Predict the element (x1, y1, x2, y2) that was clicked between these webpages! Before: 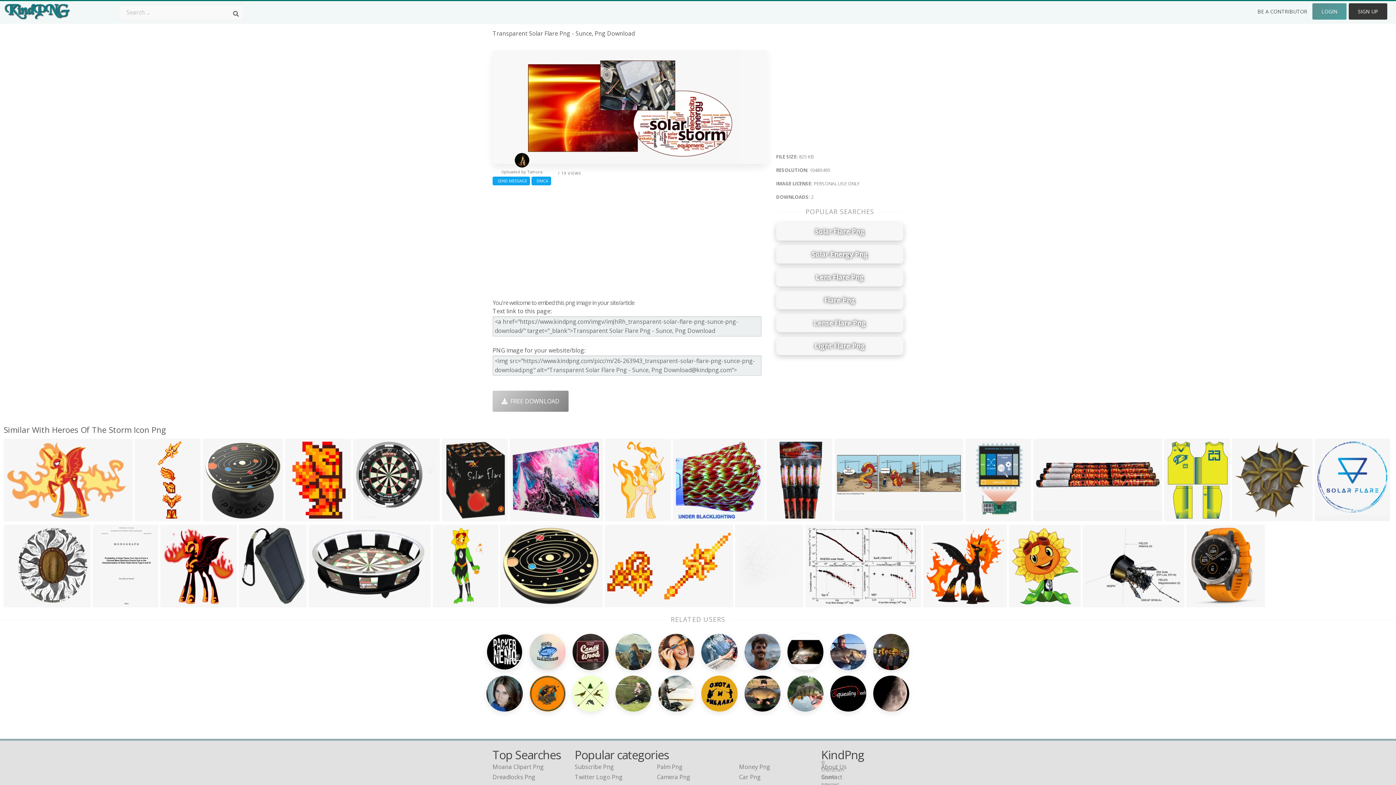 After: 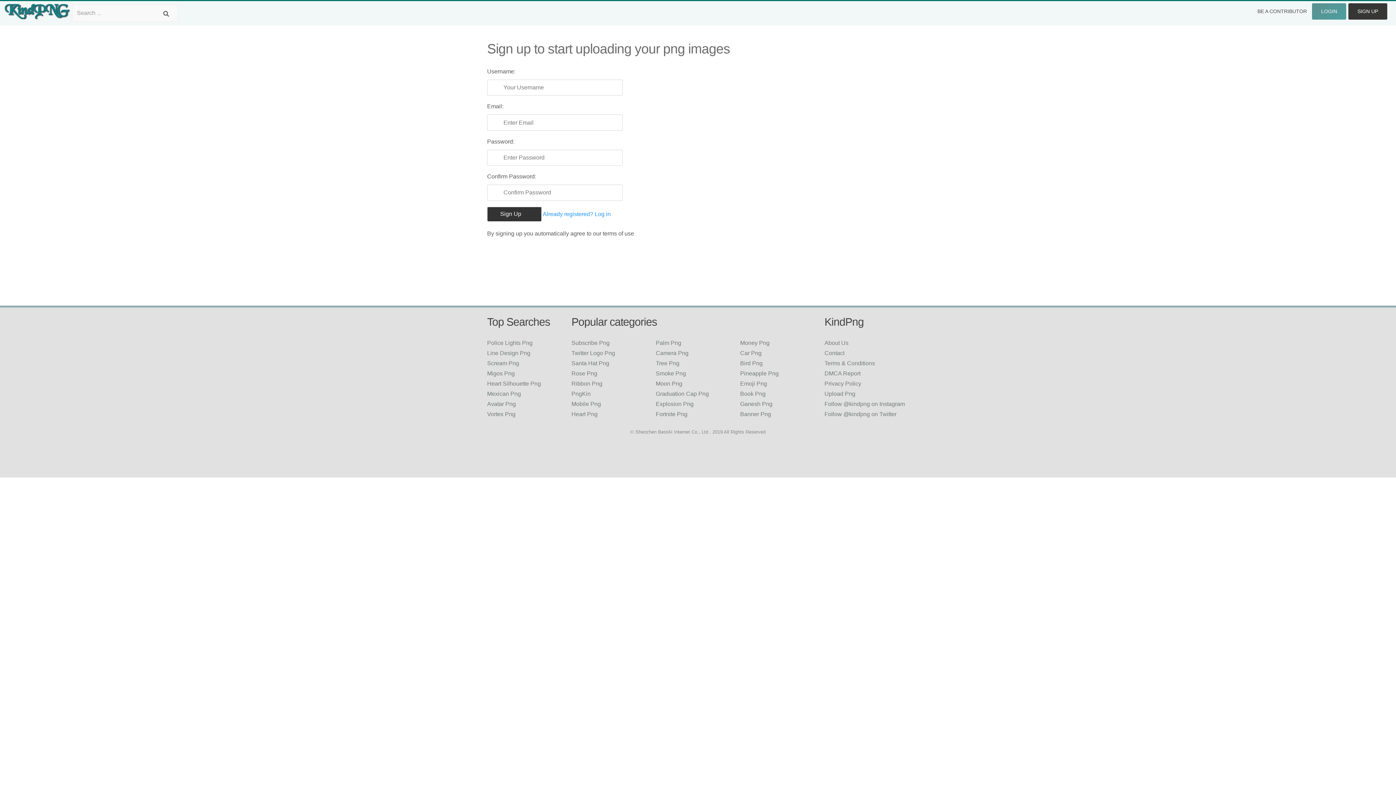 Action: bbox: (1349, 3, 1387, 19) label: SIGN UP